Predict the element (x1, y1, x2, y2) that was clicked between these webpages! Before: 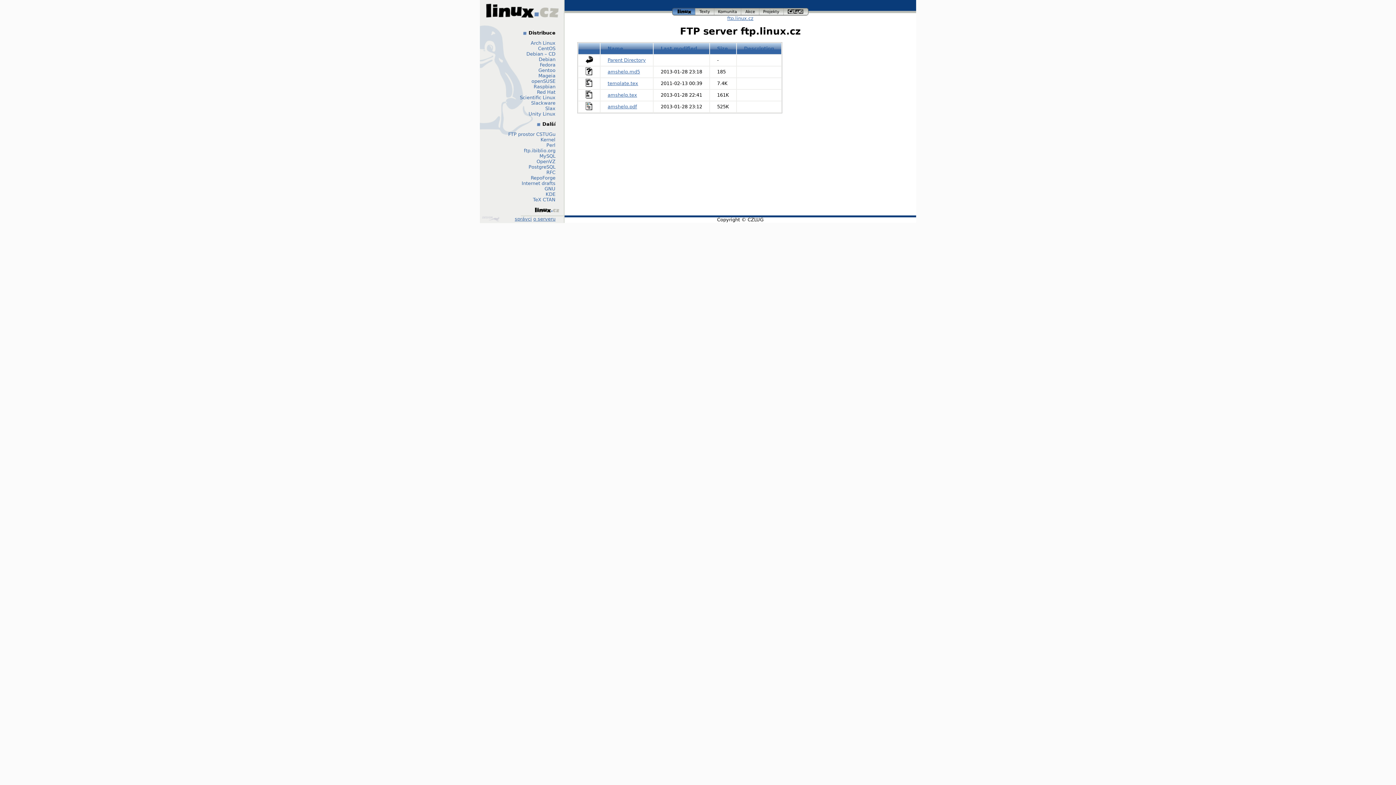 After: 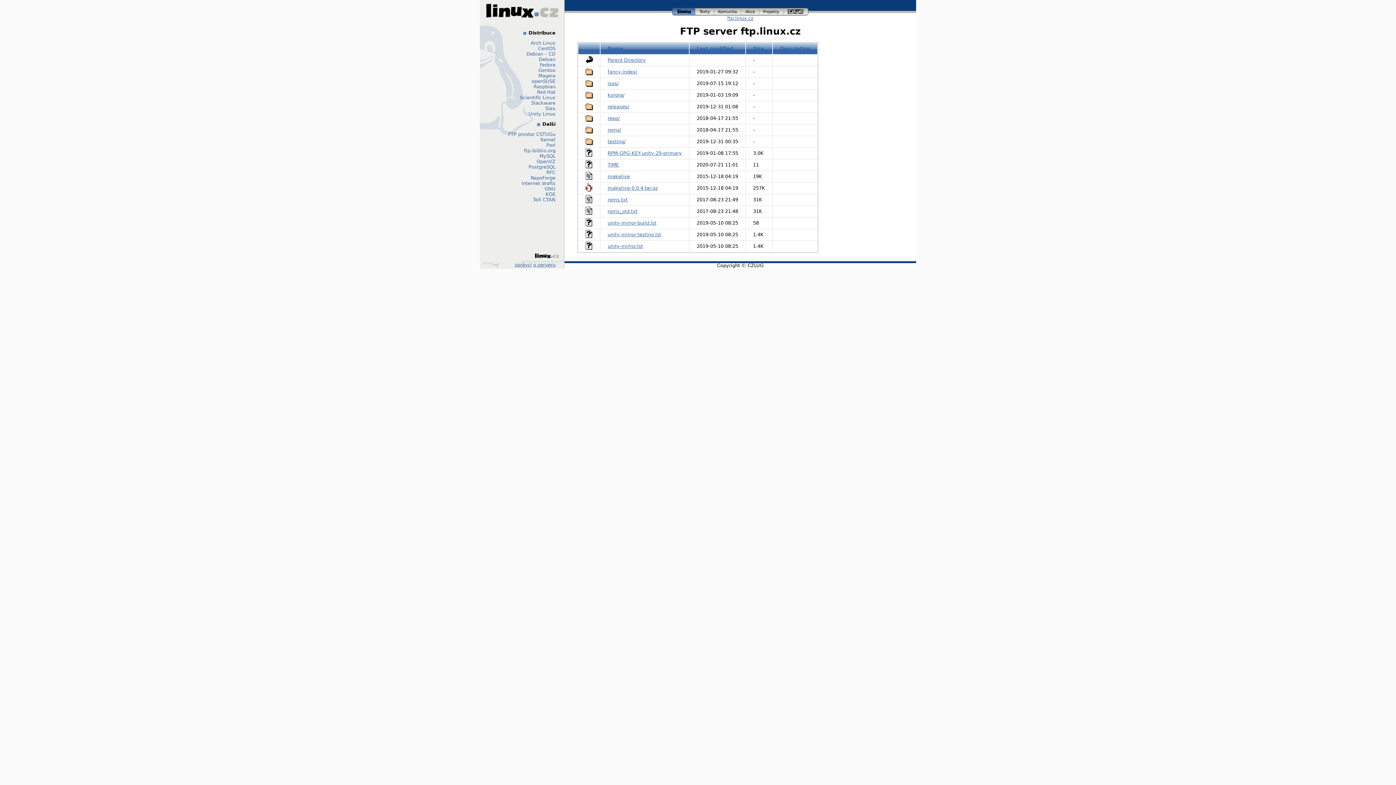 Action: label: Unity Linux bbox: (528, 111, 555, 116)